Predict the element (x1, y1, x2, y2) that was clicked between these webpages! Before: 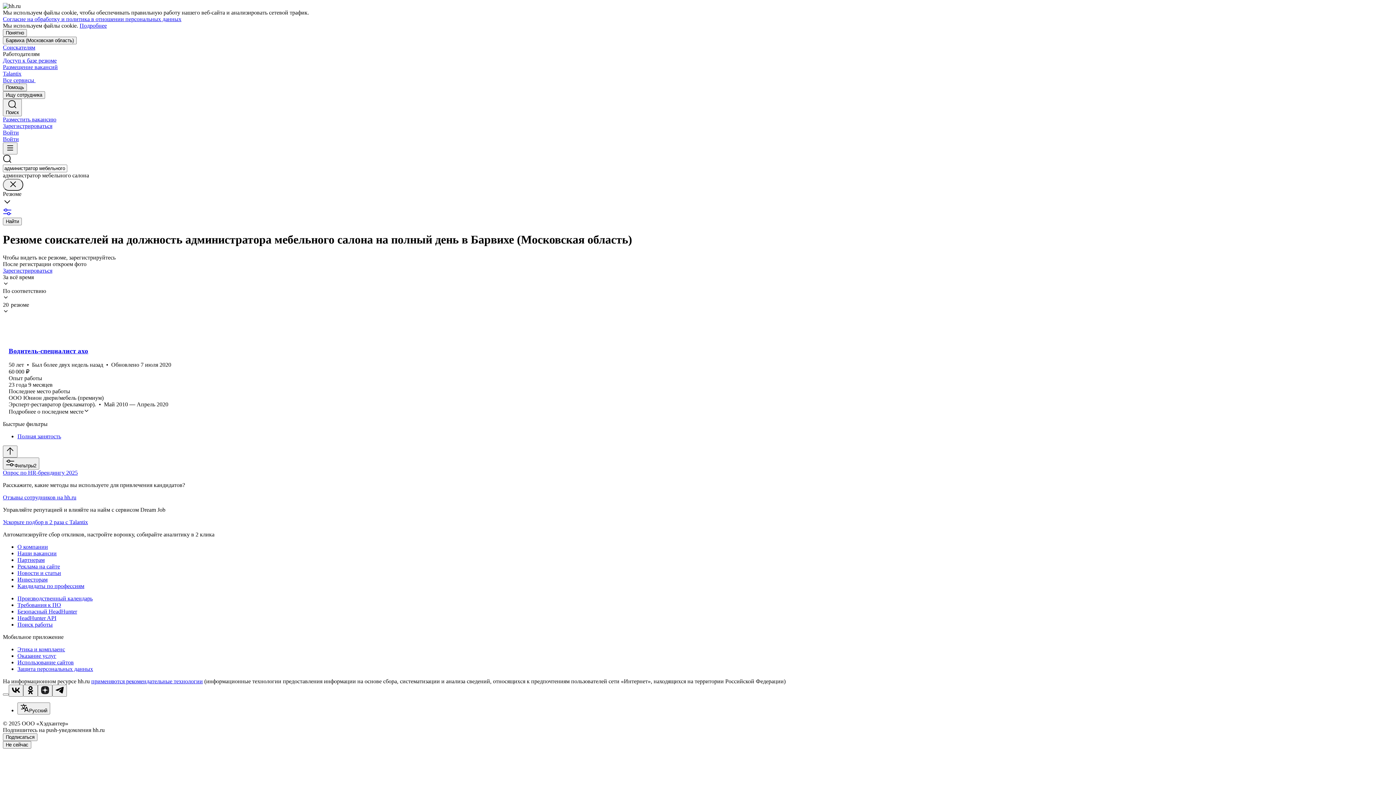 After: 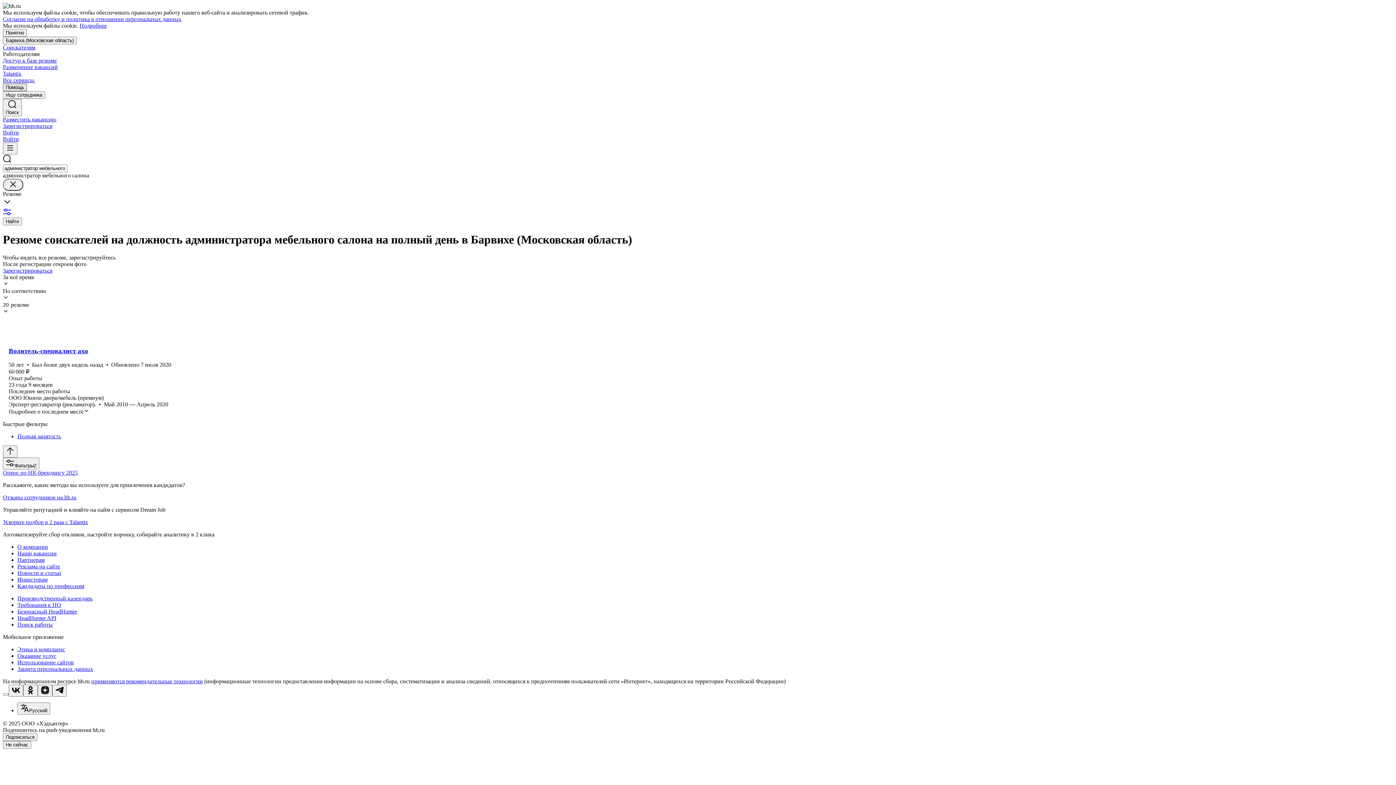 Action: label: Помощь bbox: (2, 83, 26, 91)